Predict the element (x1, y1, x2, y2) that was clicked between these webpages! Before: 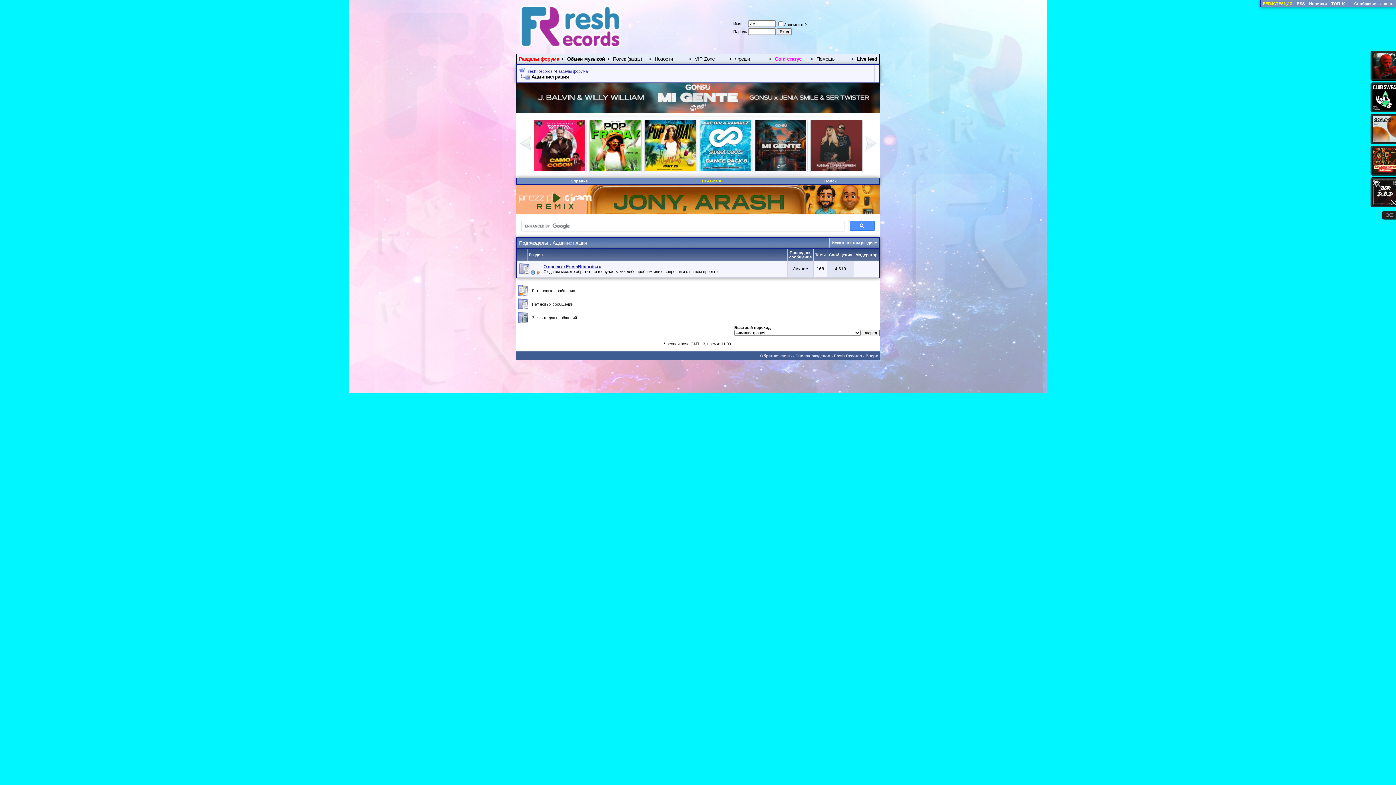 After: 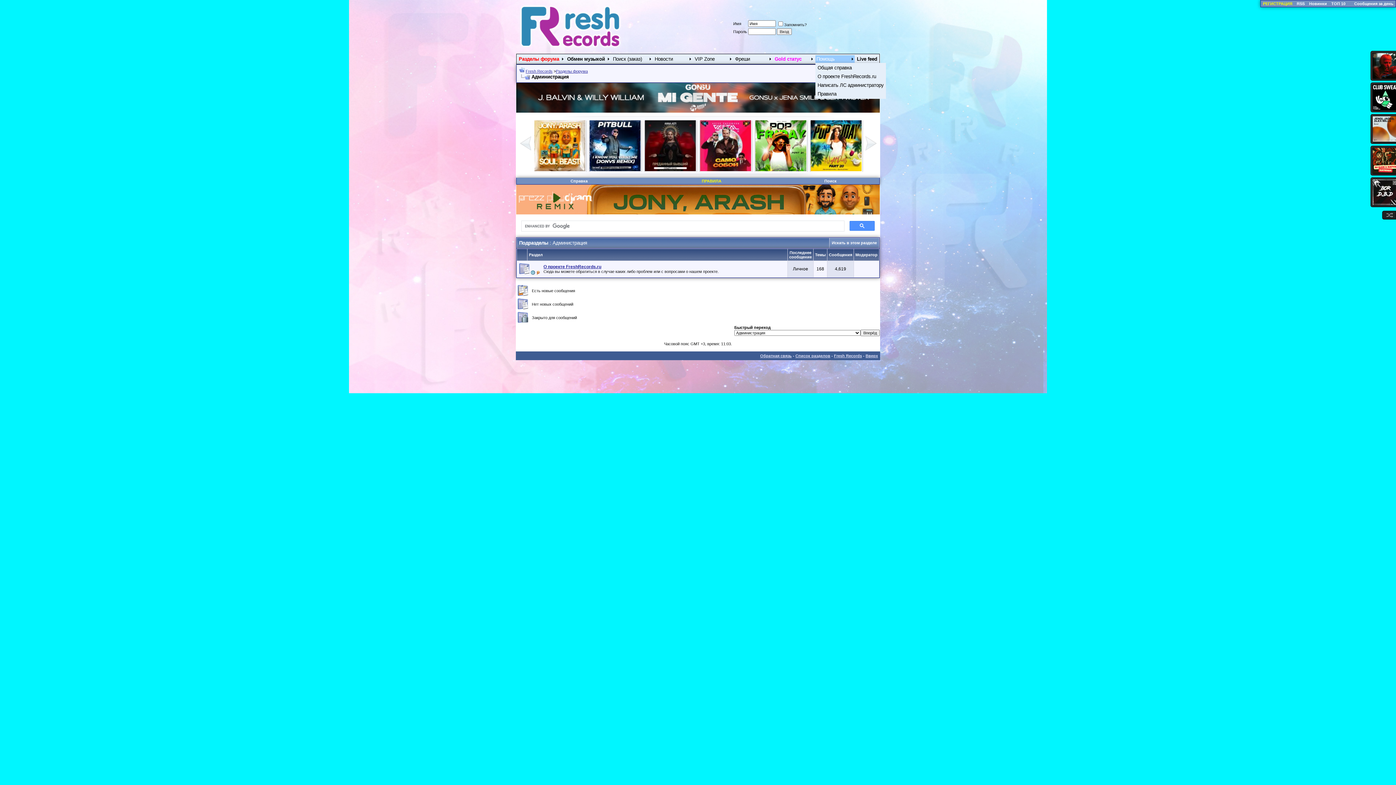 Action: bbox: (815, 55, 854, 62) label: Помощь	